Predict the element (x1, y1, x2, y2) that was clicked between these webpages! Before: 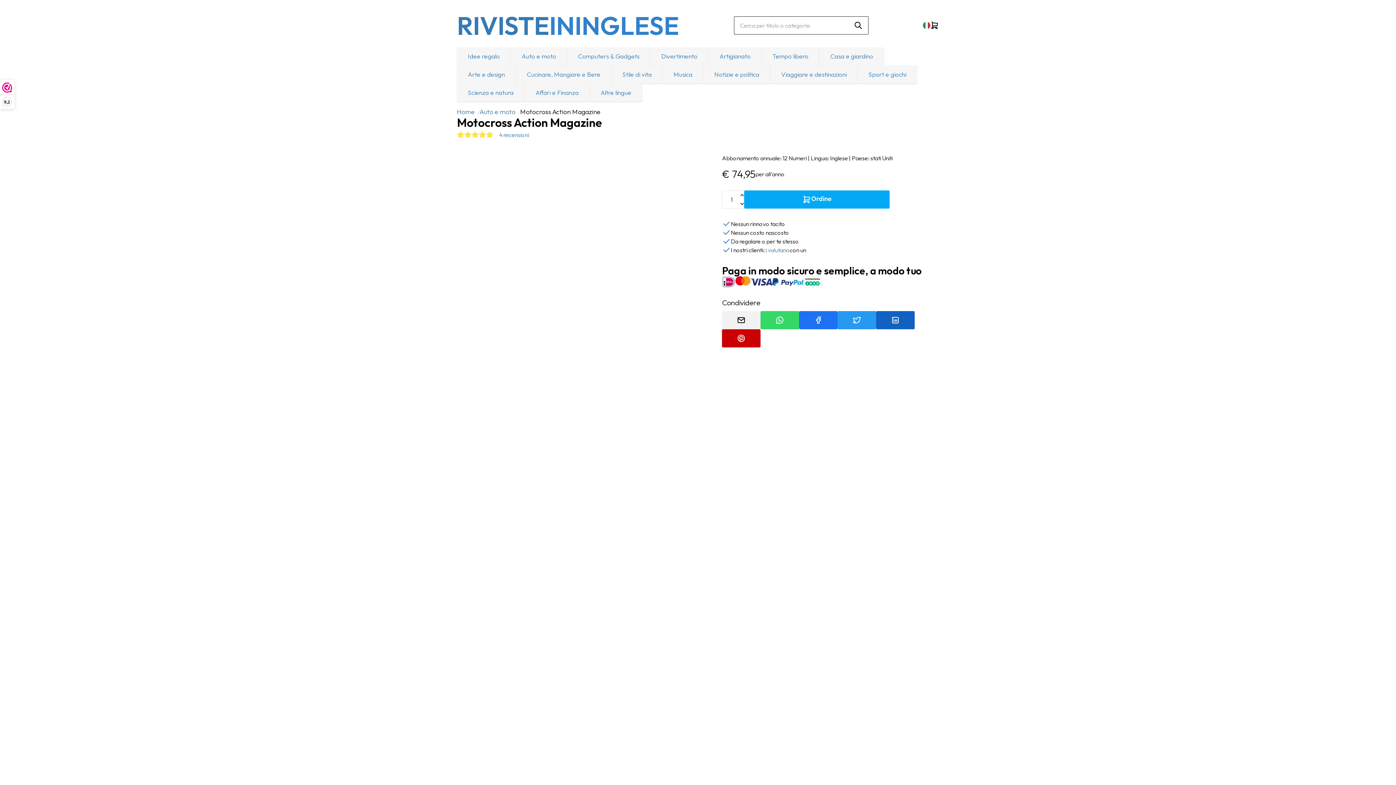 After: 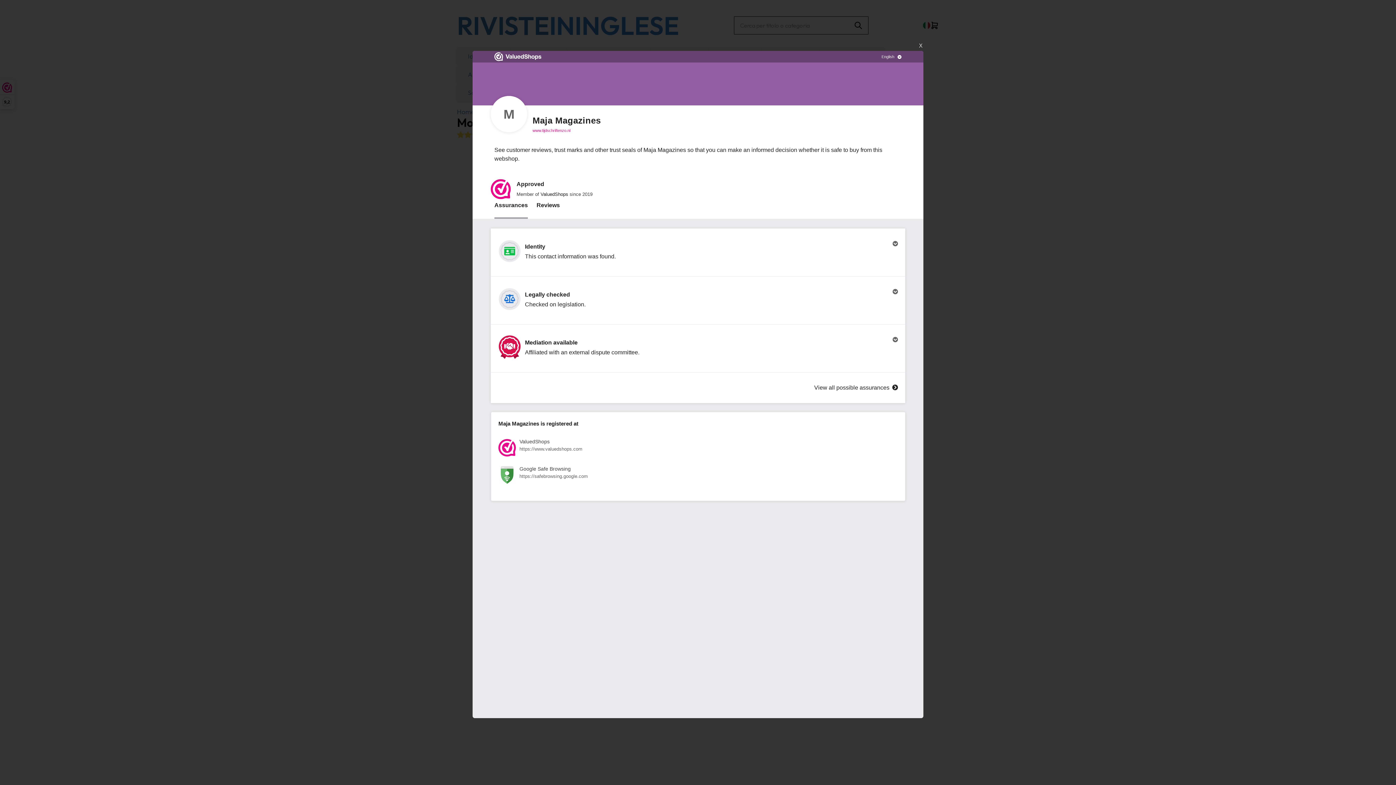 Action: bbox: (0, 80, 14, 108) label: 9,2